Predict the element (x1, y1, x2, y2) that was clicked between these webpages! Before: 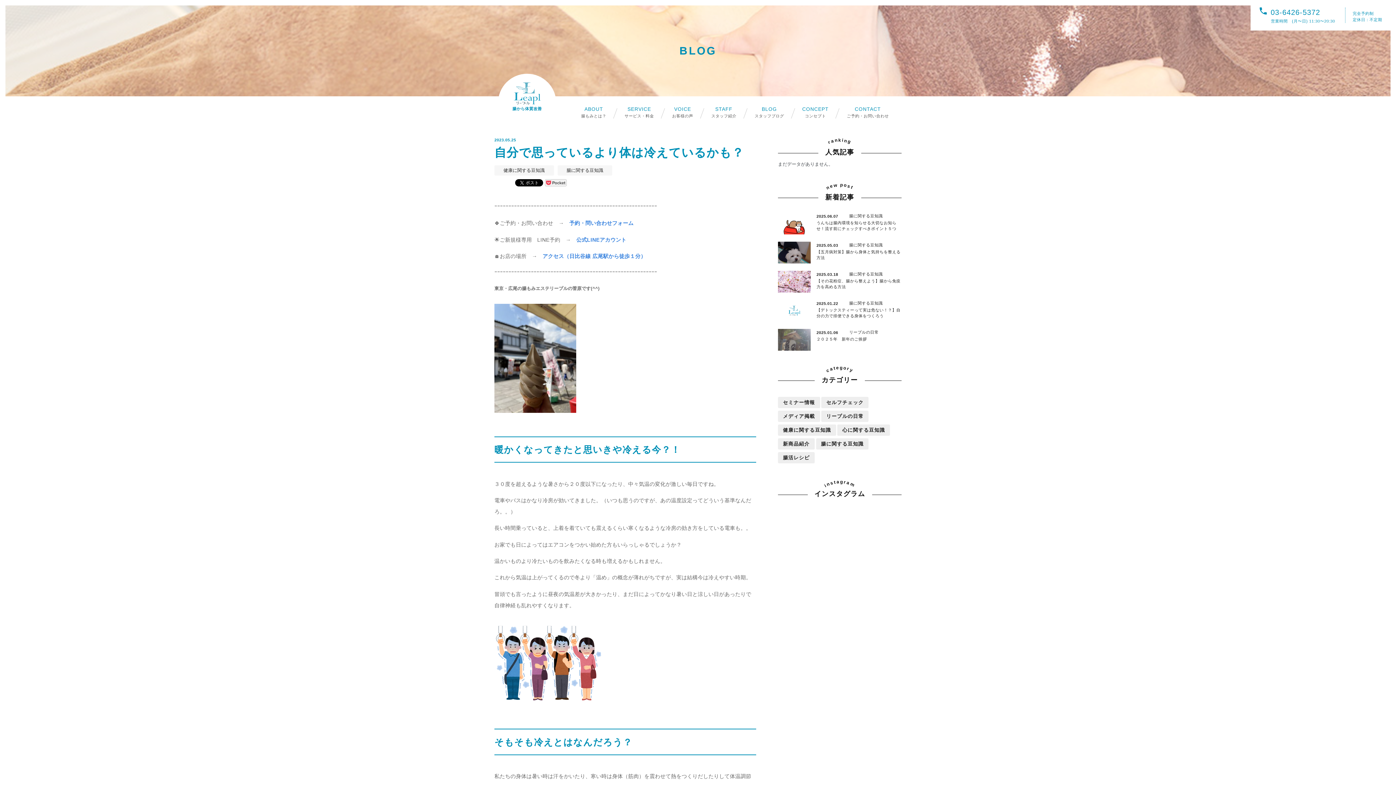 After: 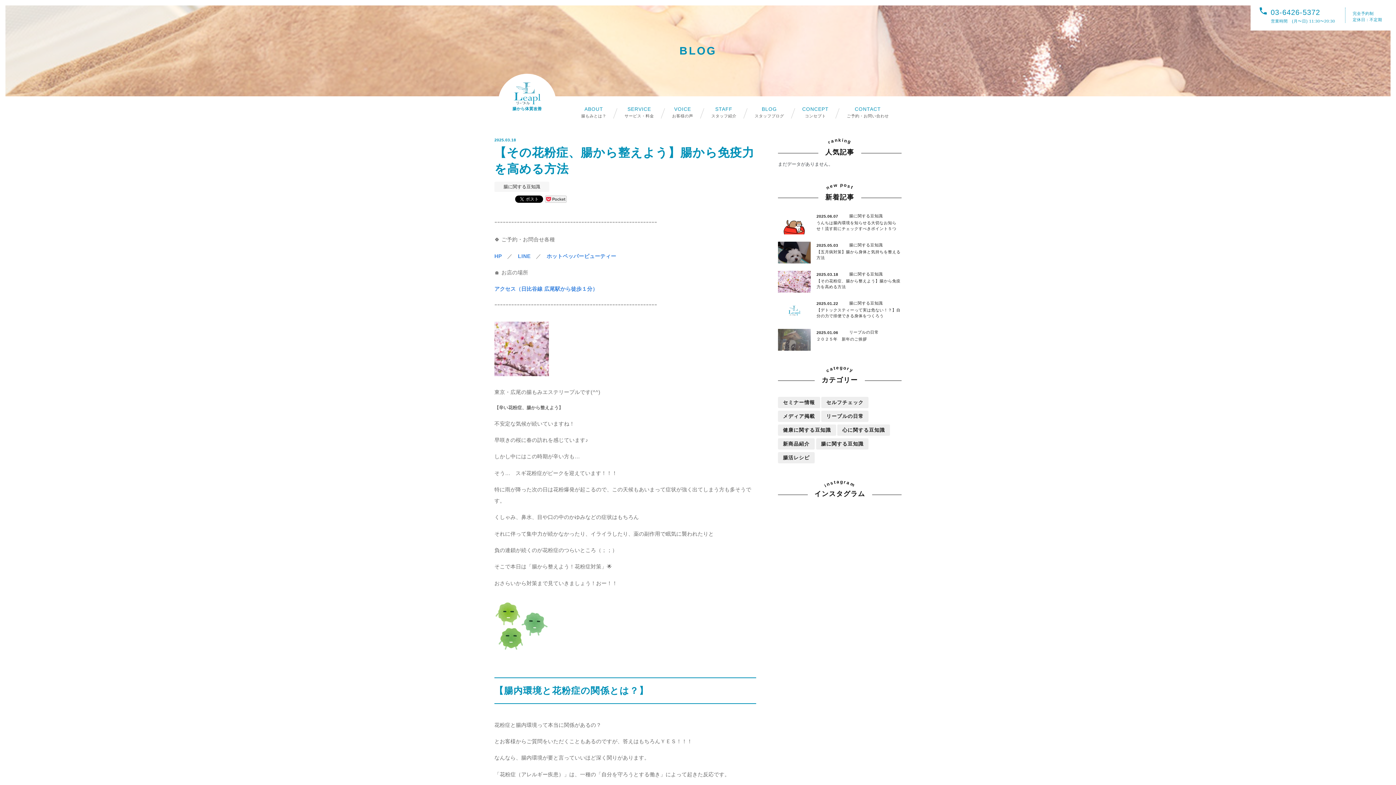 Action: label: 2025.03.18
腸に関する豆知識
【その花粉症、腸から整えよう】腸から免疫力を高める方法 bbox: (778, 270, 901, 292)